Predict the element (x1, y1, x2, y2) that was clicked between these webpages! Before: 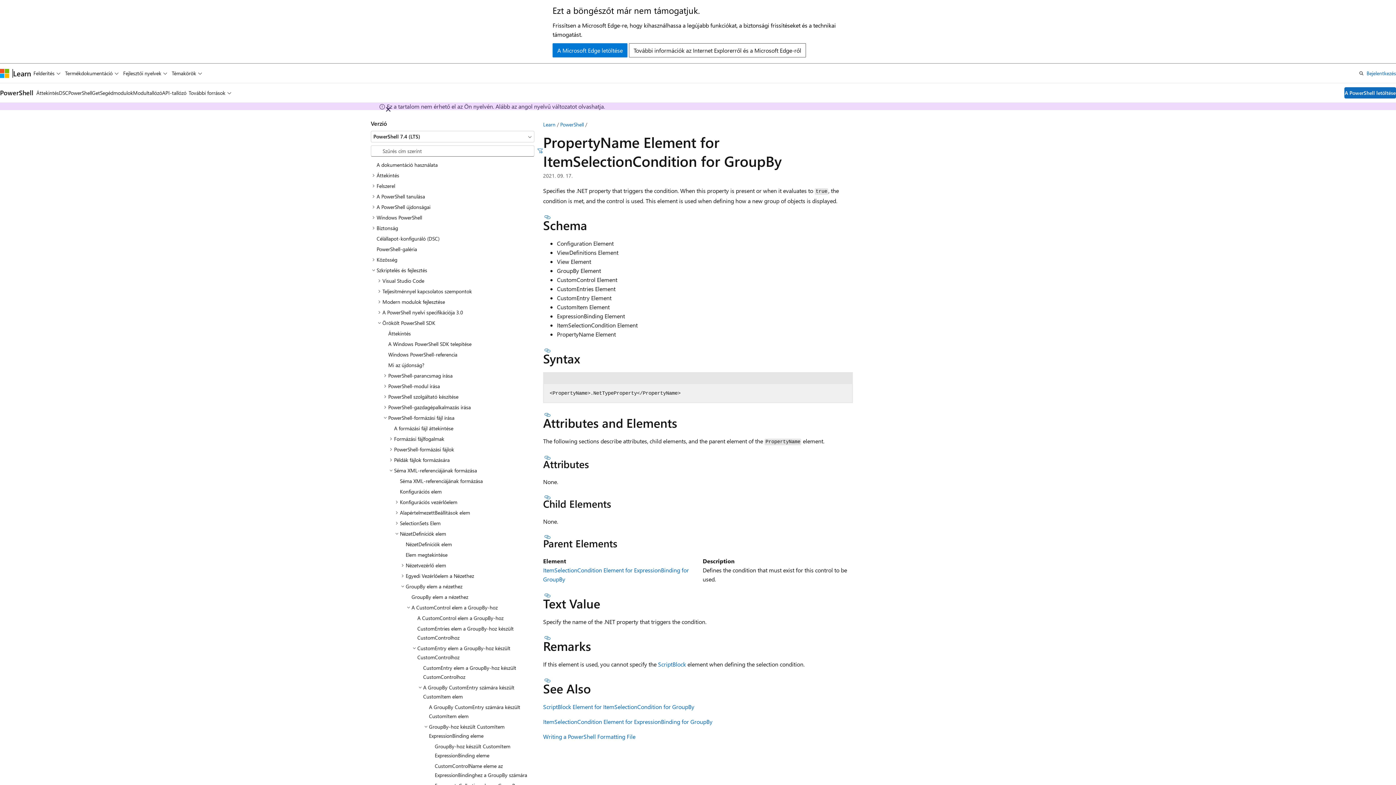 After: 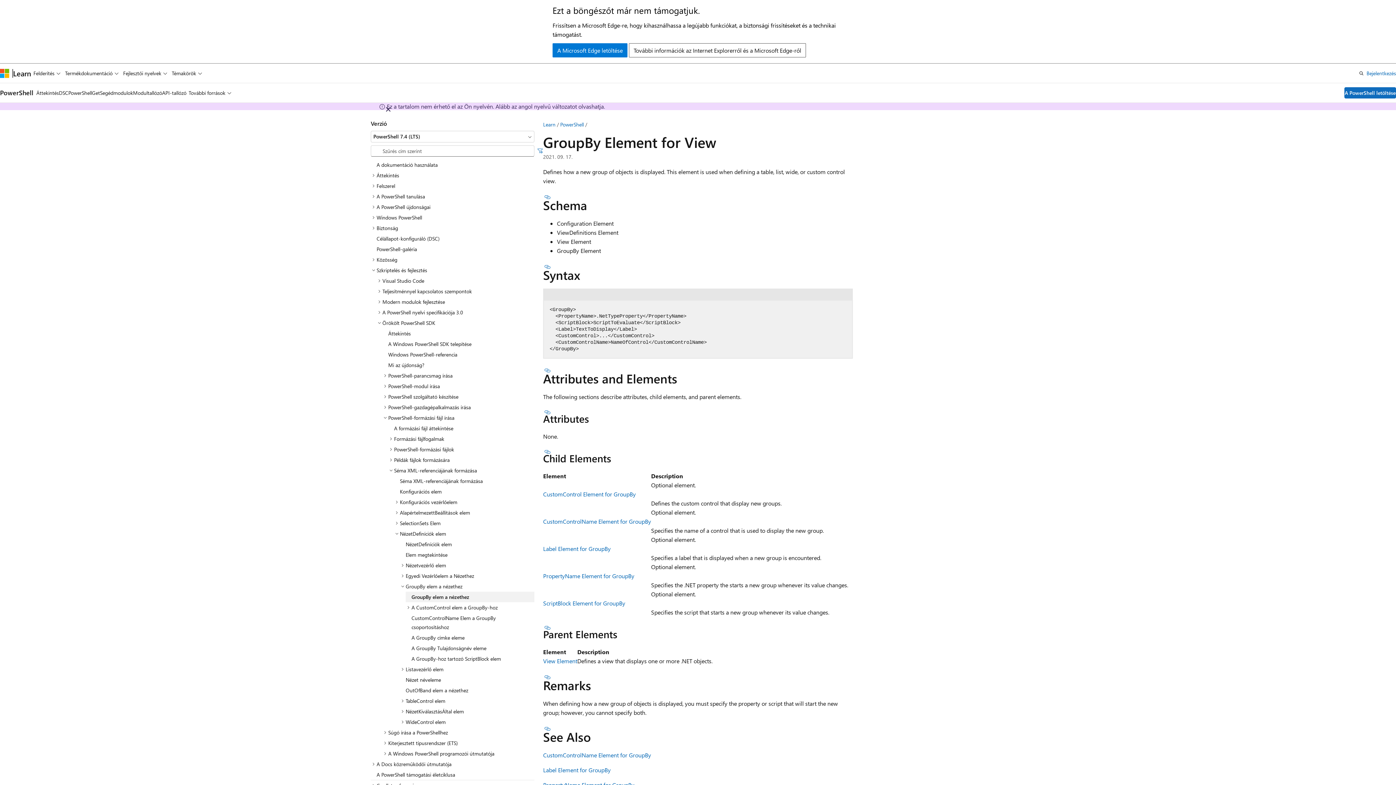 Action: bbox: (405, 592, 534, 602) label: GroupBy elem a nézethez